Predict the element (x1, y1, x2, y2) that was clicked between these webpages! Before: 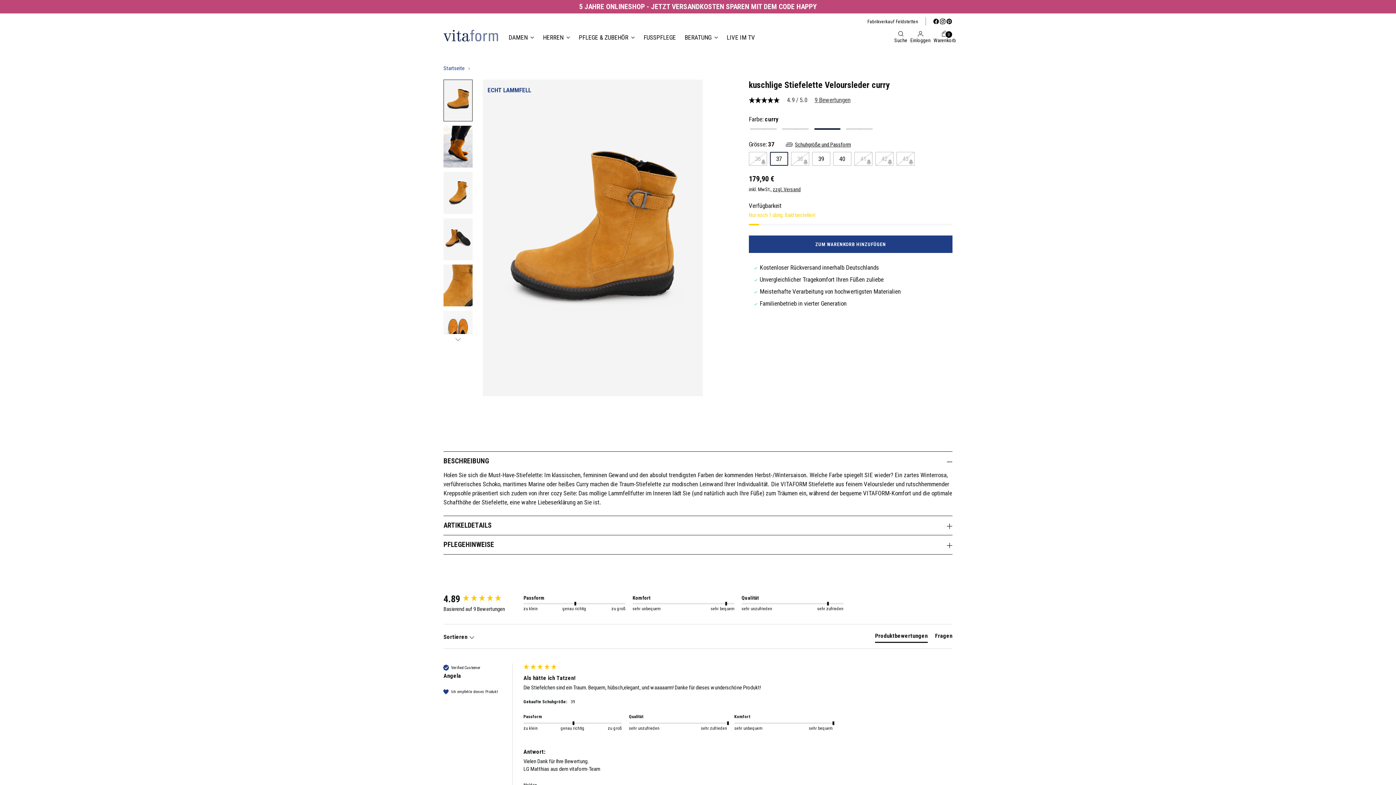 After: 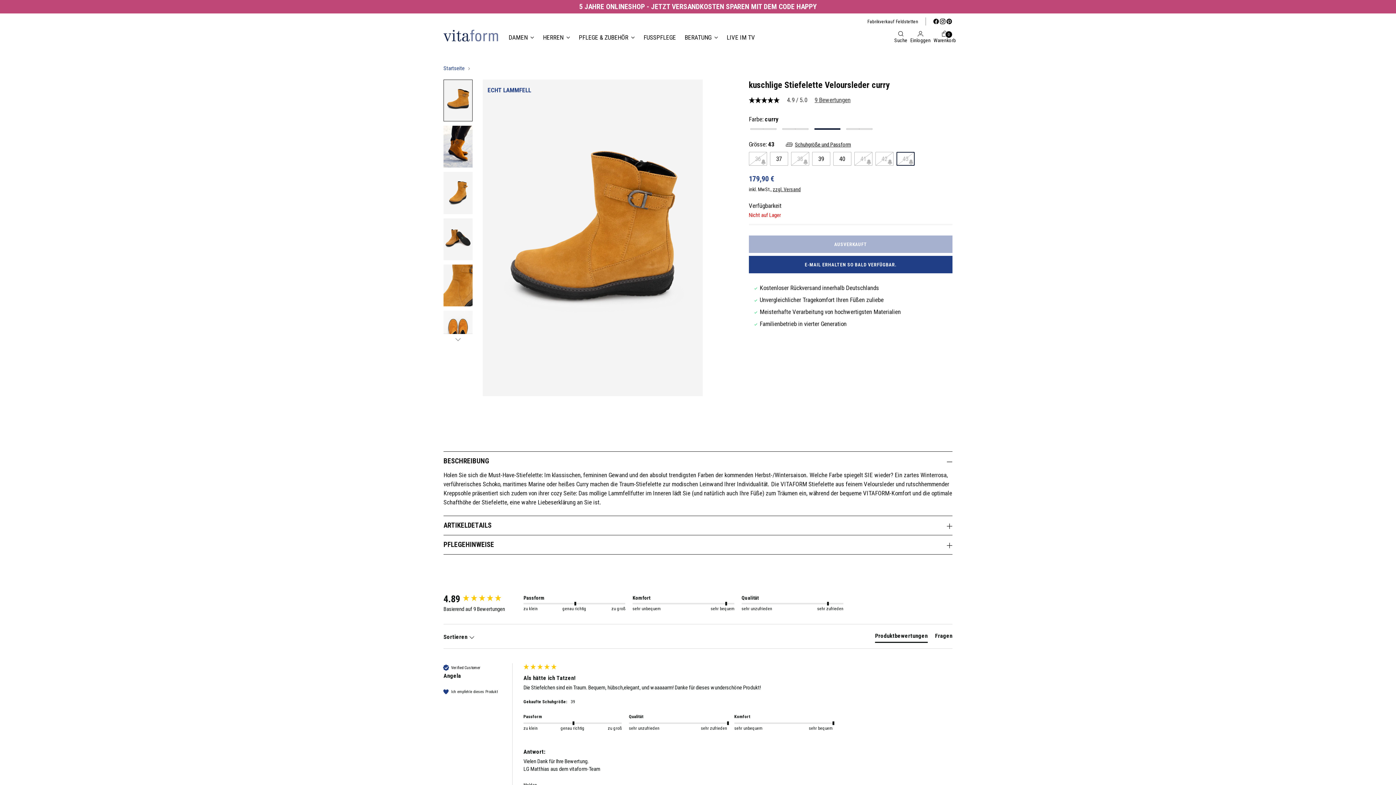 Action: bbox: (896, 152, 914, 165) label: 43